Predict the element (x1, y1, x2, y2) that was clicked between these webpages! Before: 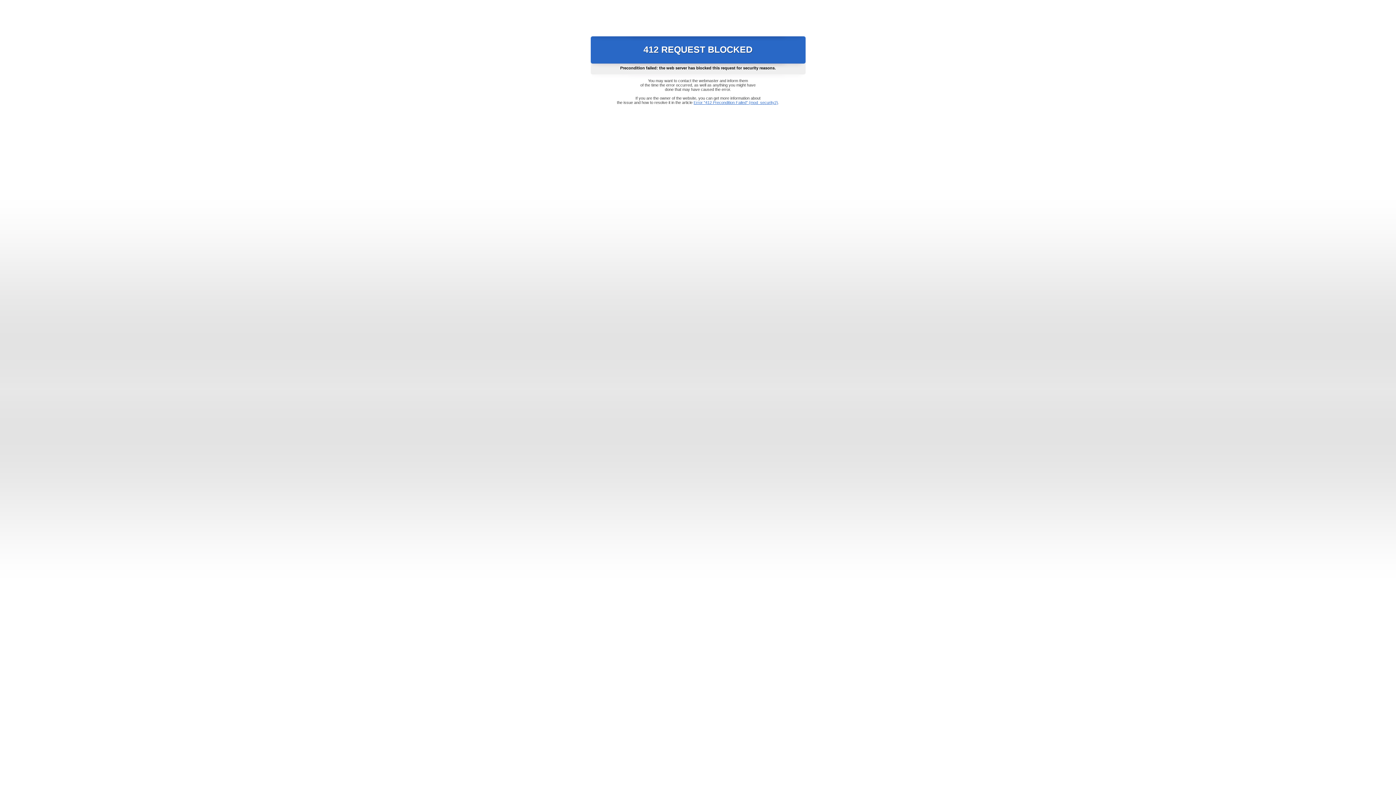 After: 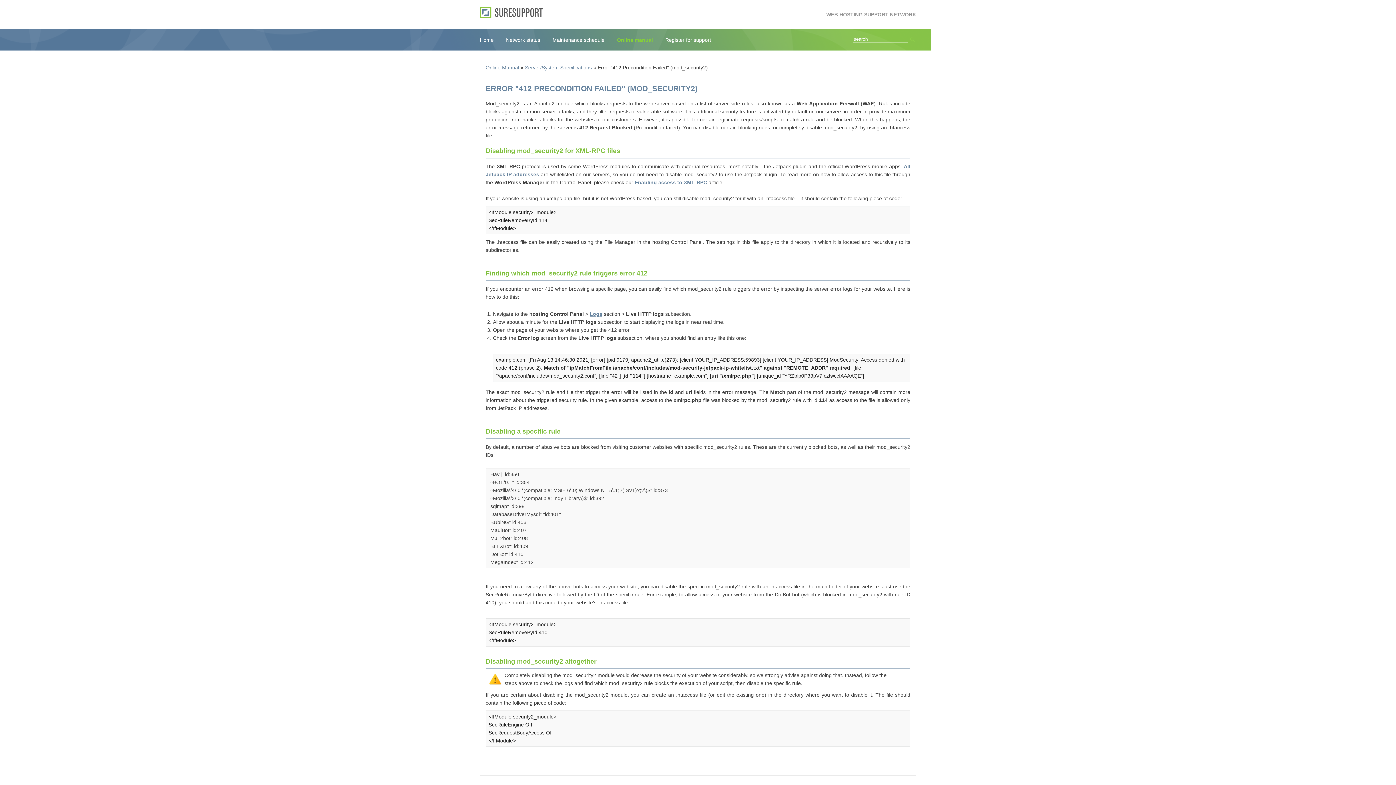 Action: bbox: (693, 100, 778, 104) label: Error "412 Precondition Failed" (mod_security2)